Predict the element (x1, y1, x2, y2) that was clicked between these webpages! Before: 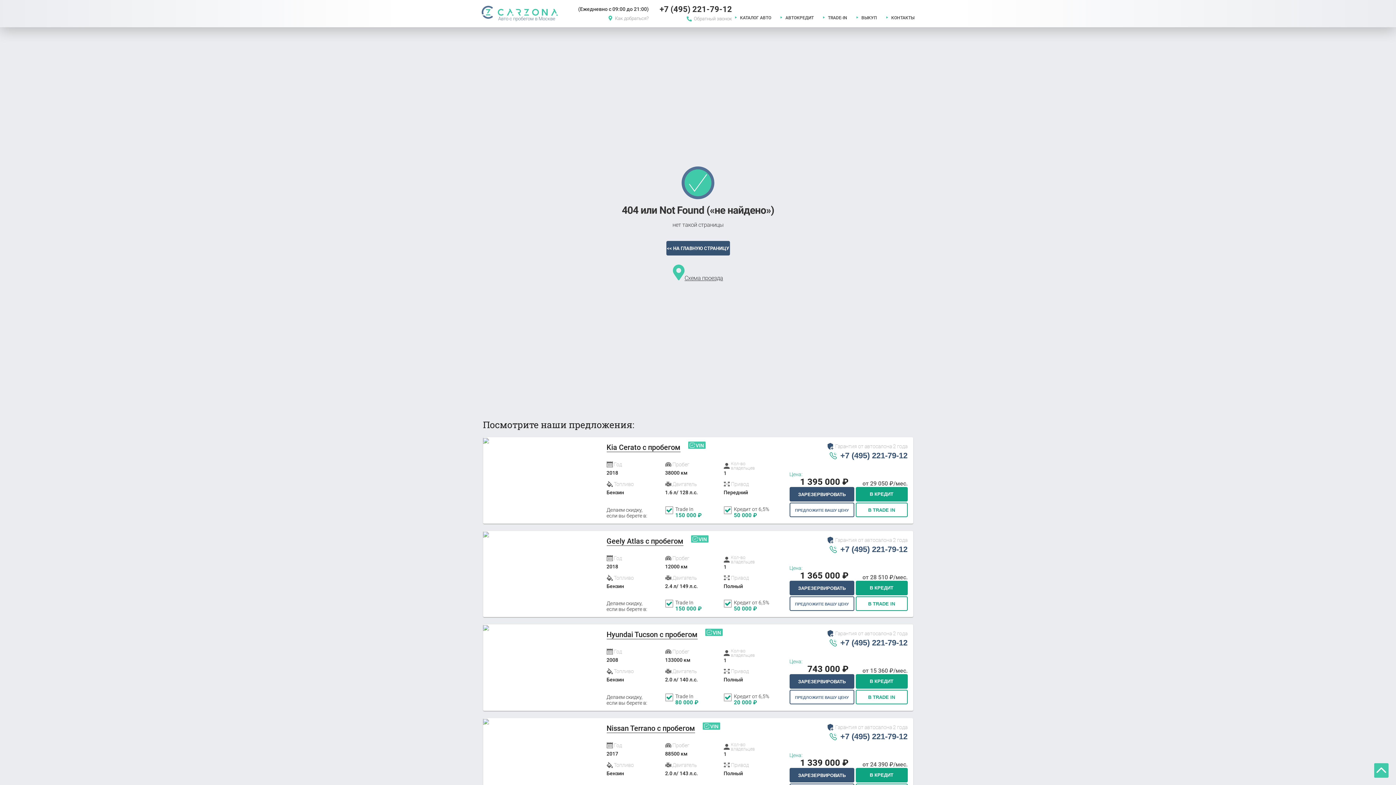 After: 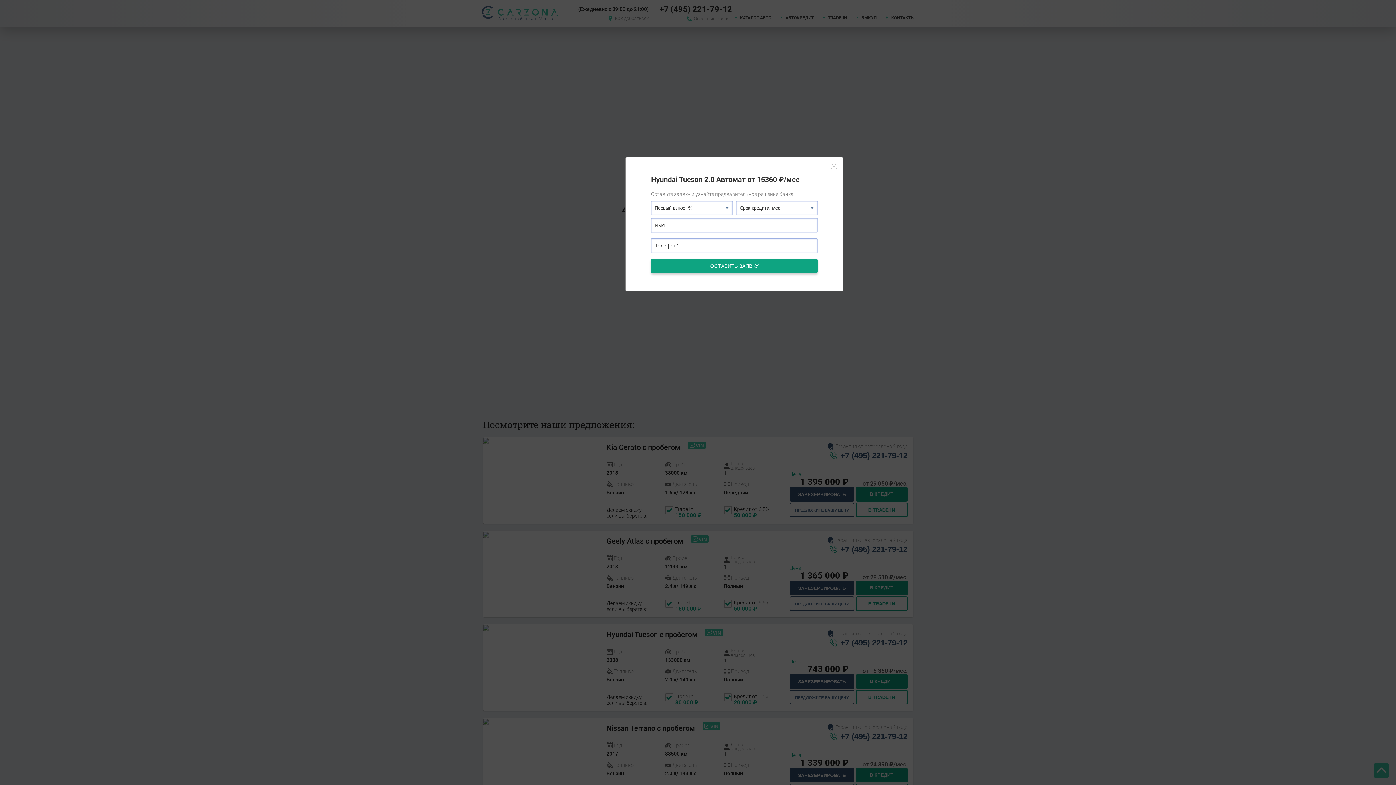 Action: label: В КРЕДИТ bbox: (855, 674, 907, 689)